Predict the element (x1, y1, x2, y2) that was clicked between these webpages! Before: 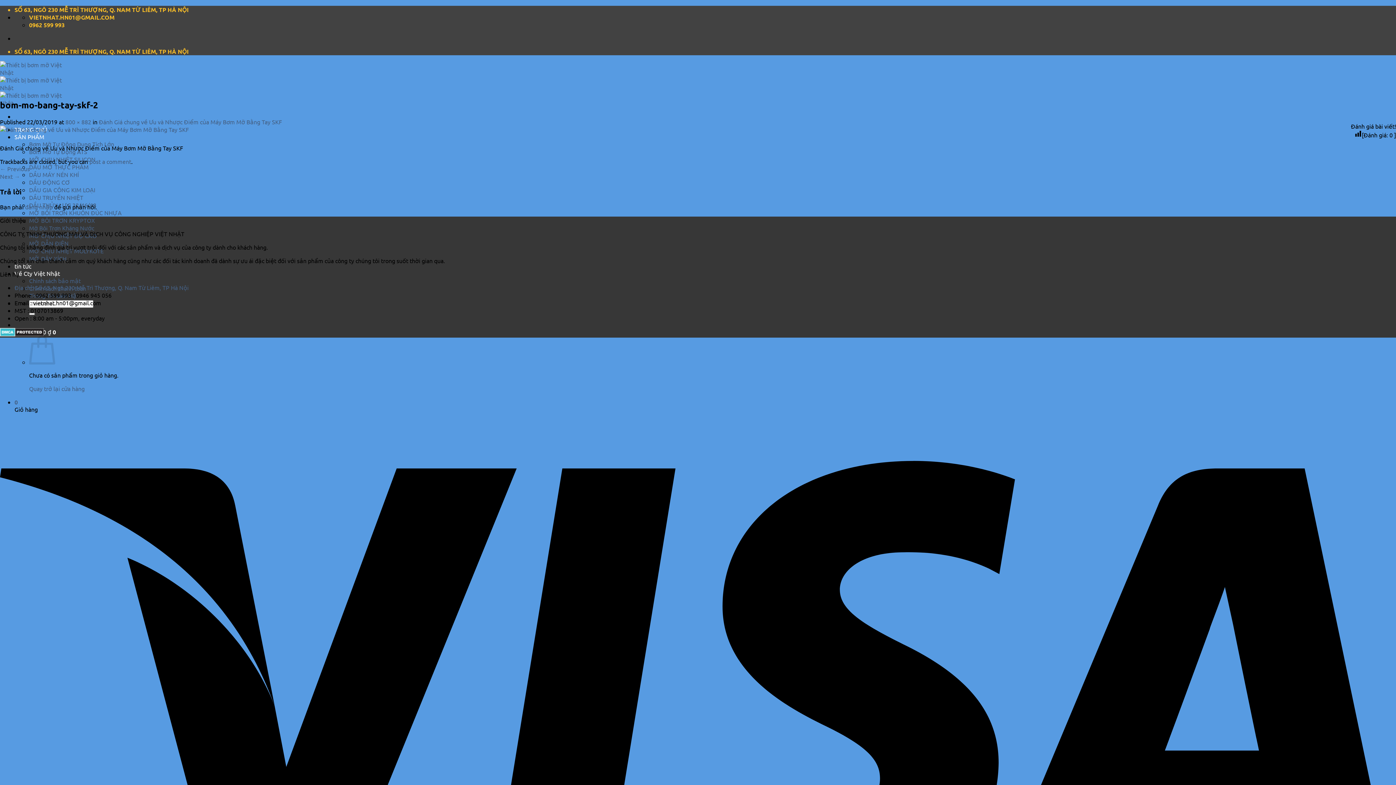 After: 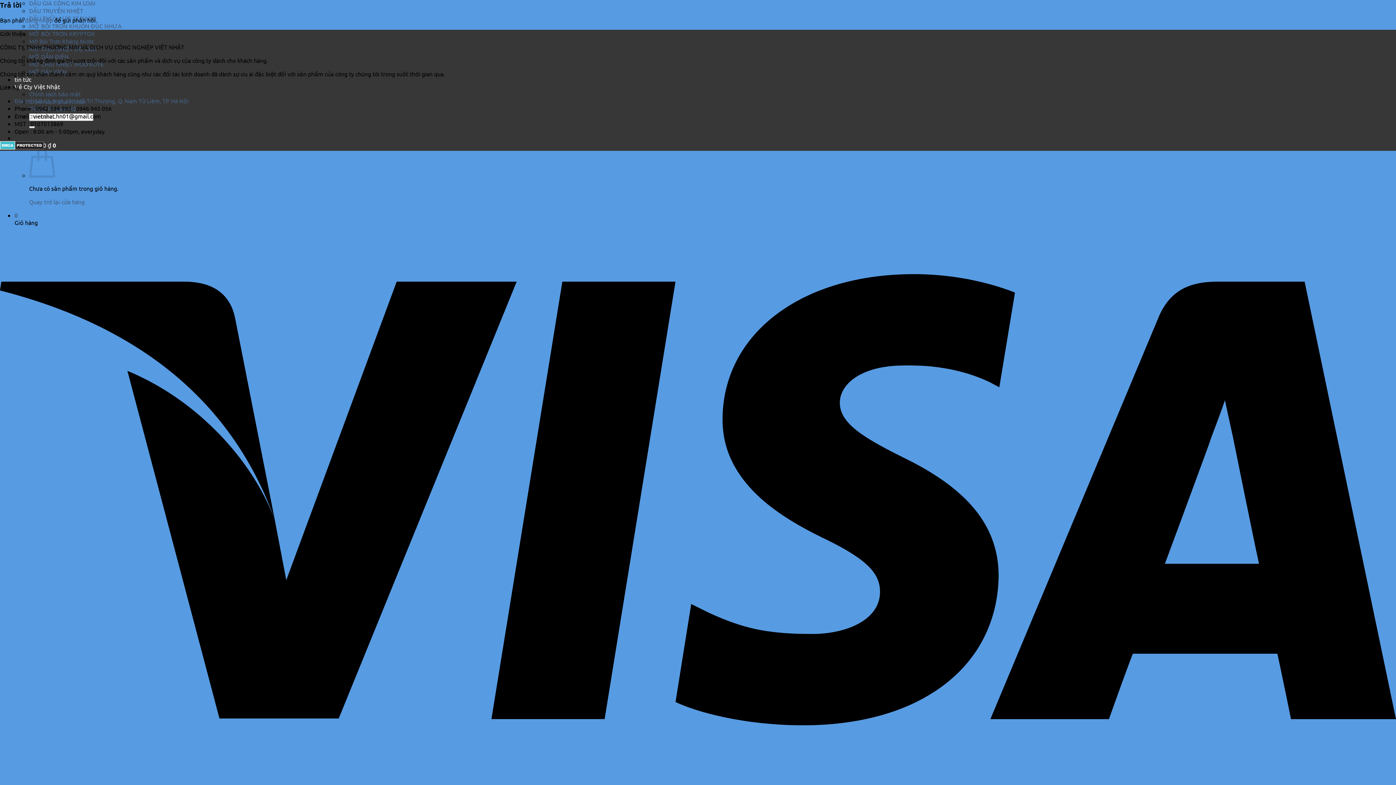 Action: label: post a comment bbox: (89, 157, 131, 165)